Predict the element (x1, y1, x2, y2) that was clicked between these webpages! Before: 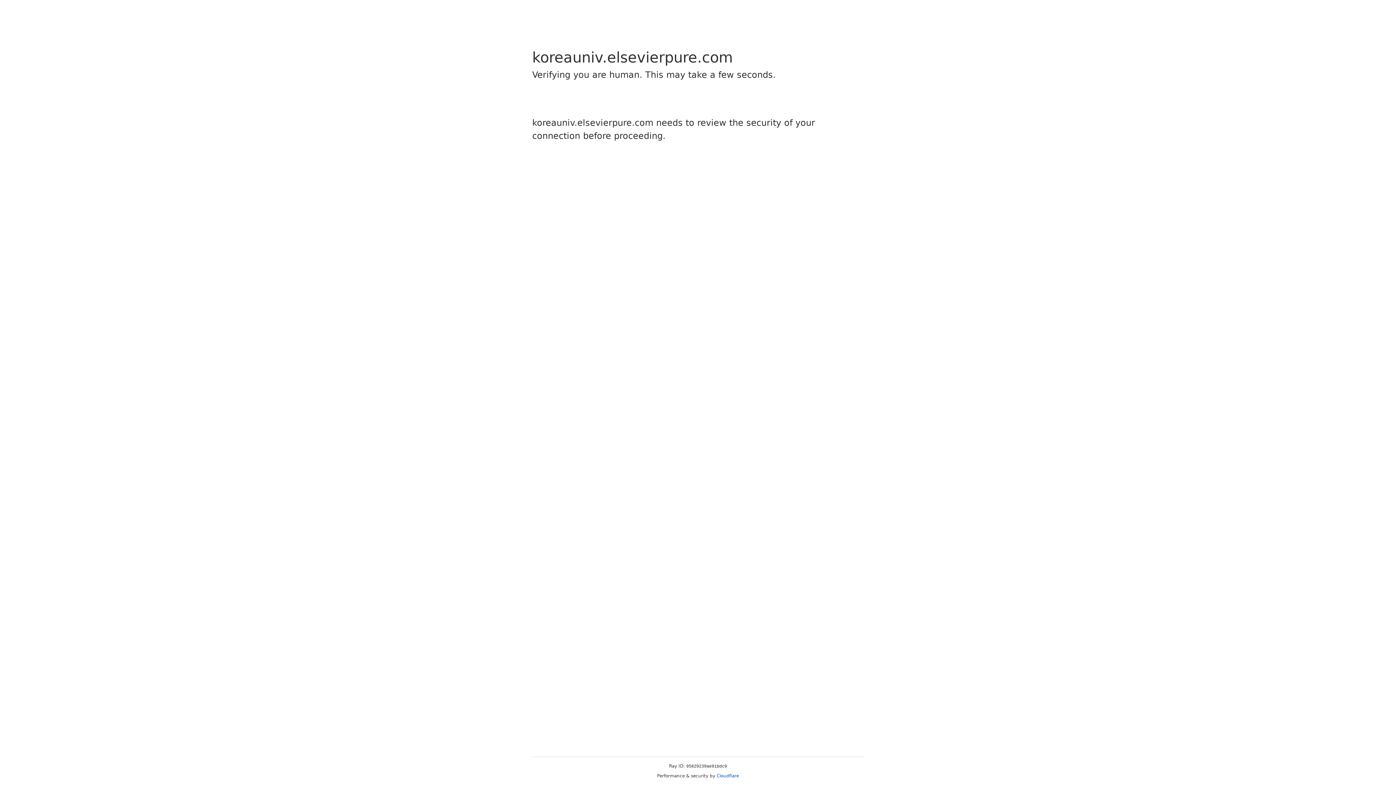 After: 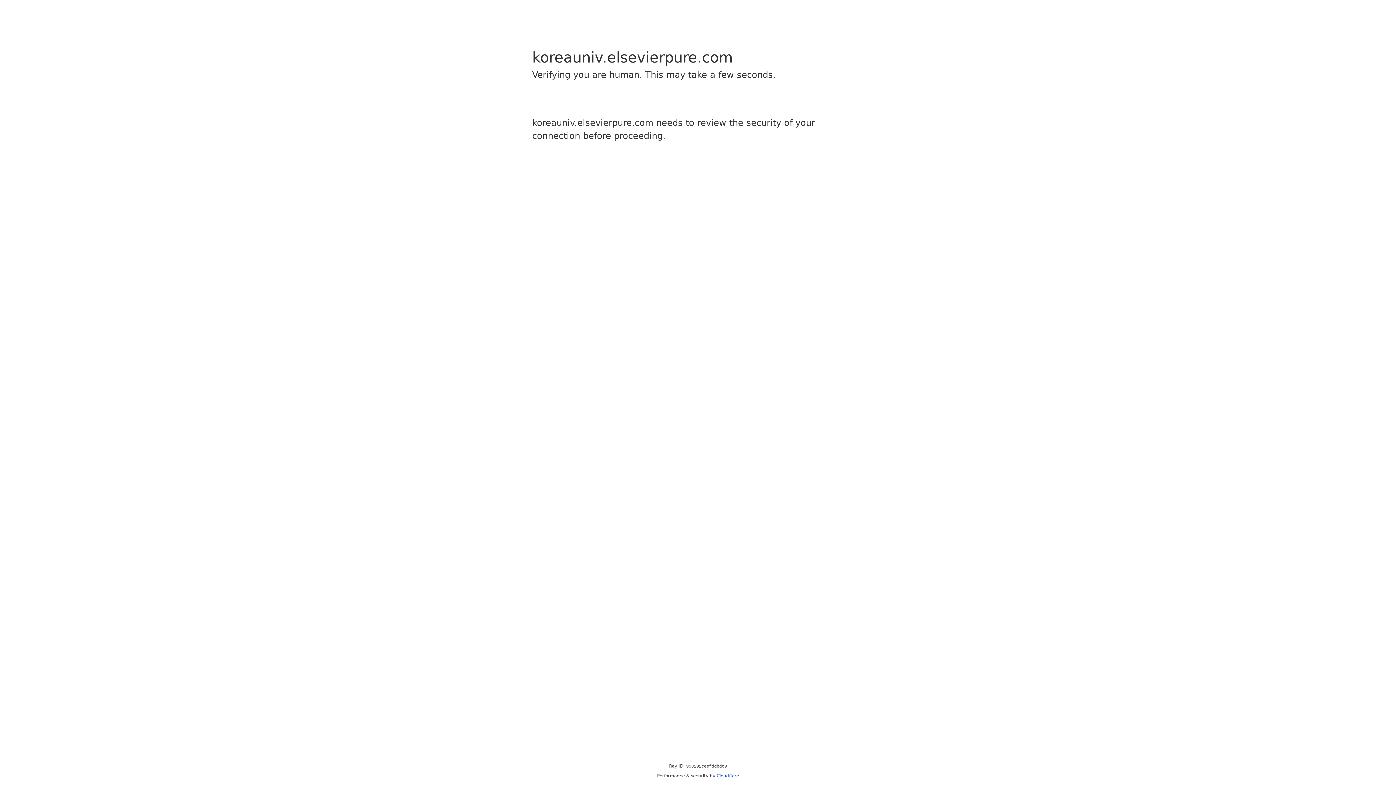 Action: bbox: (716, 773, 739, 778) label: Cloudflare